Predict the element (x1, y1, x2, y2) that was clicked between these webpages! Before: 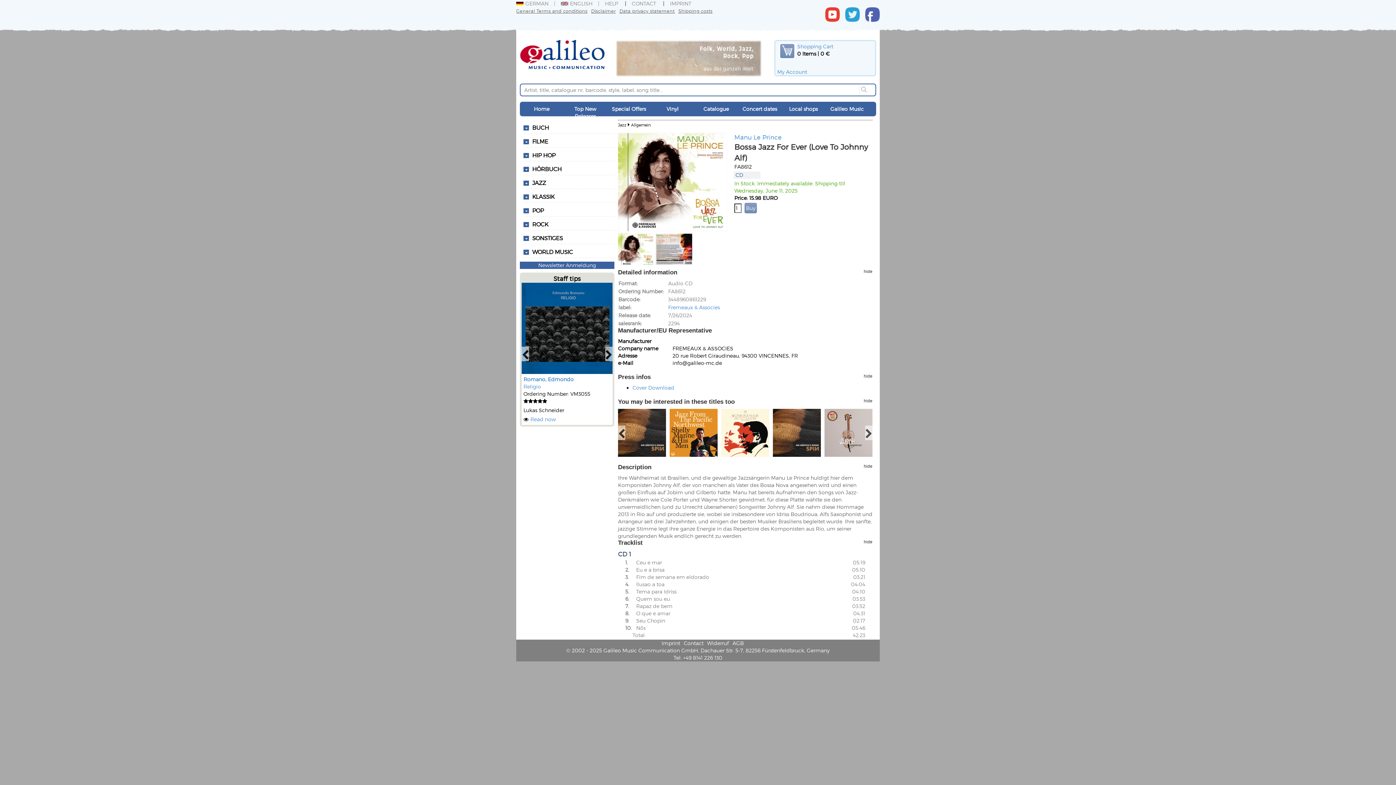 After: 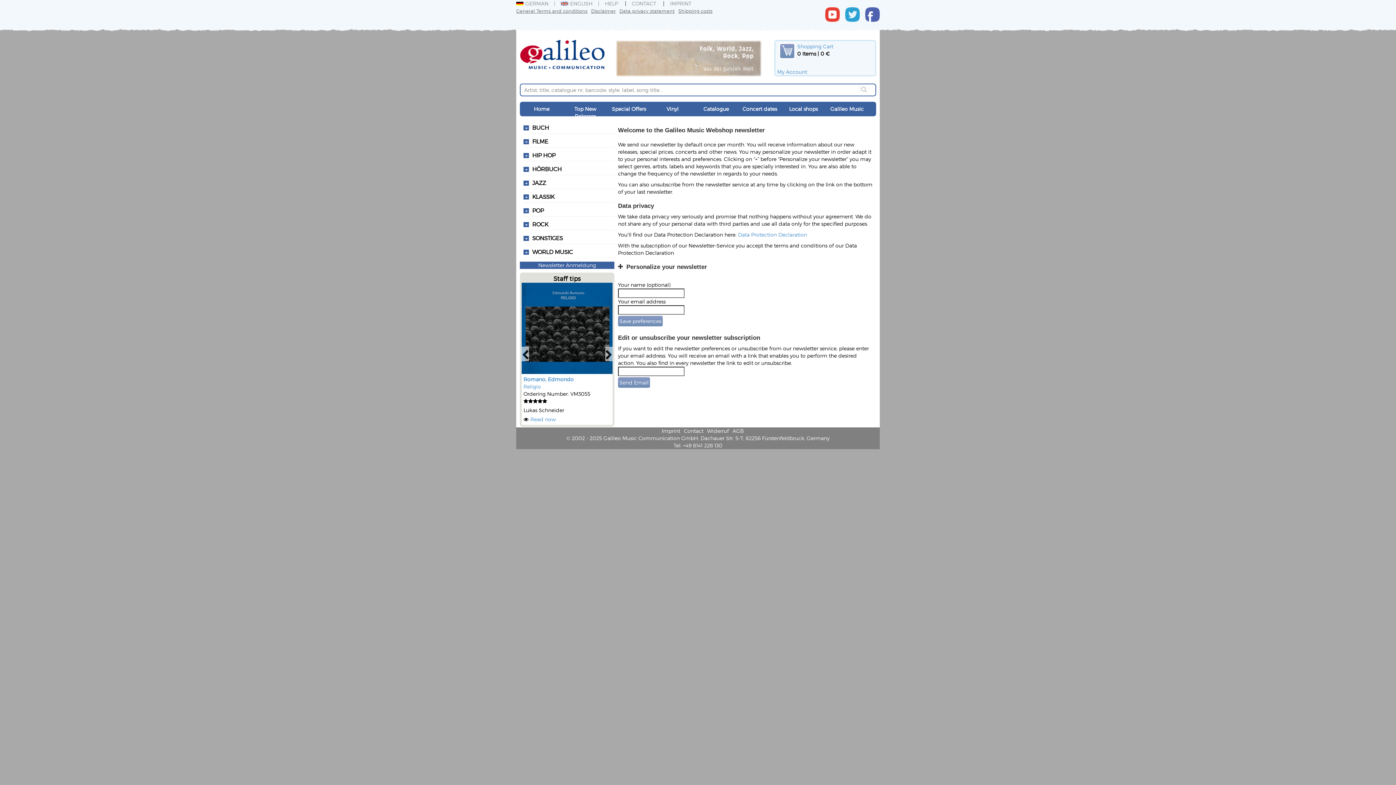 Action: bbox: (538, 262, 596, 268) label: Newsletter Anmeldung